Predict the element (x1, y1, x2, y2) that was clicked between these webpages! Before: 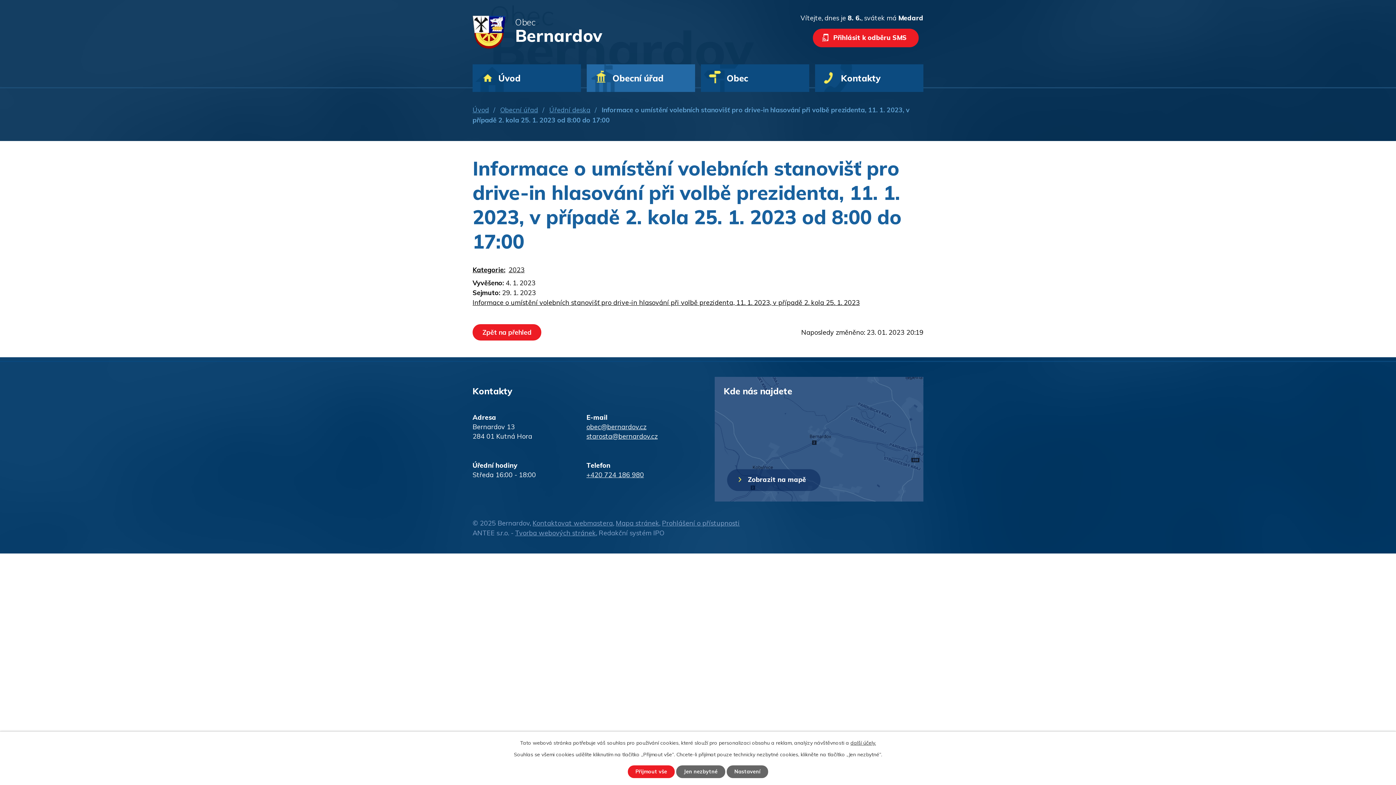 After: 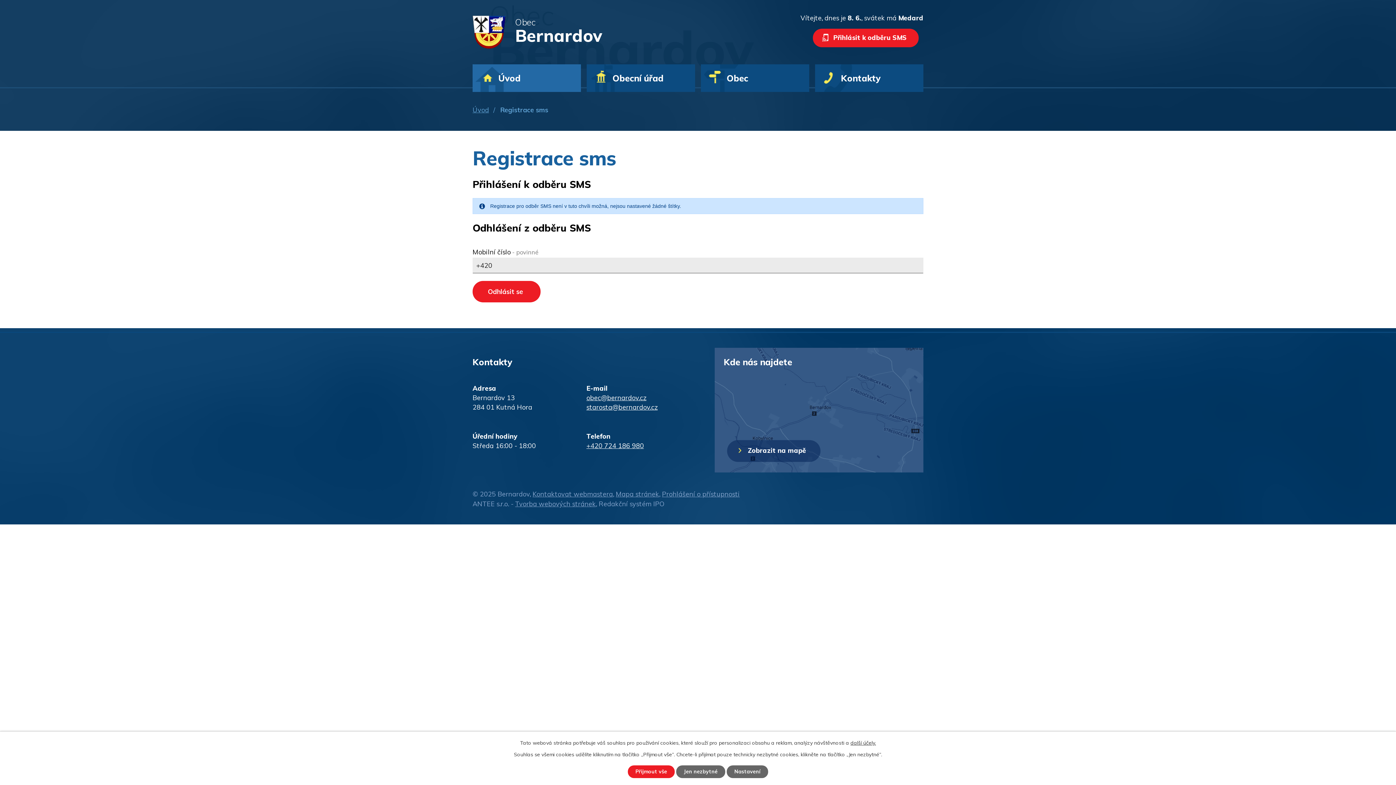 Action: label: Přihlásit k odběru SMS bbox: (813, 28, 918, 47)